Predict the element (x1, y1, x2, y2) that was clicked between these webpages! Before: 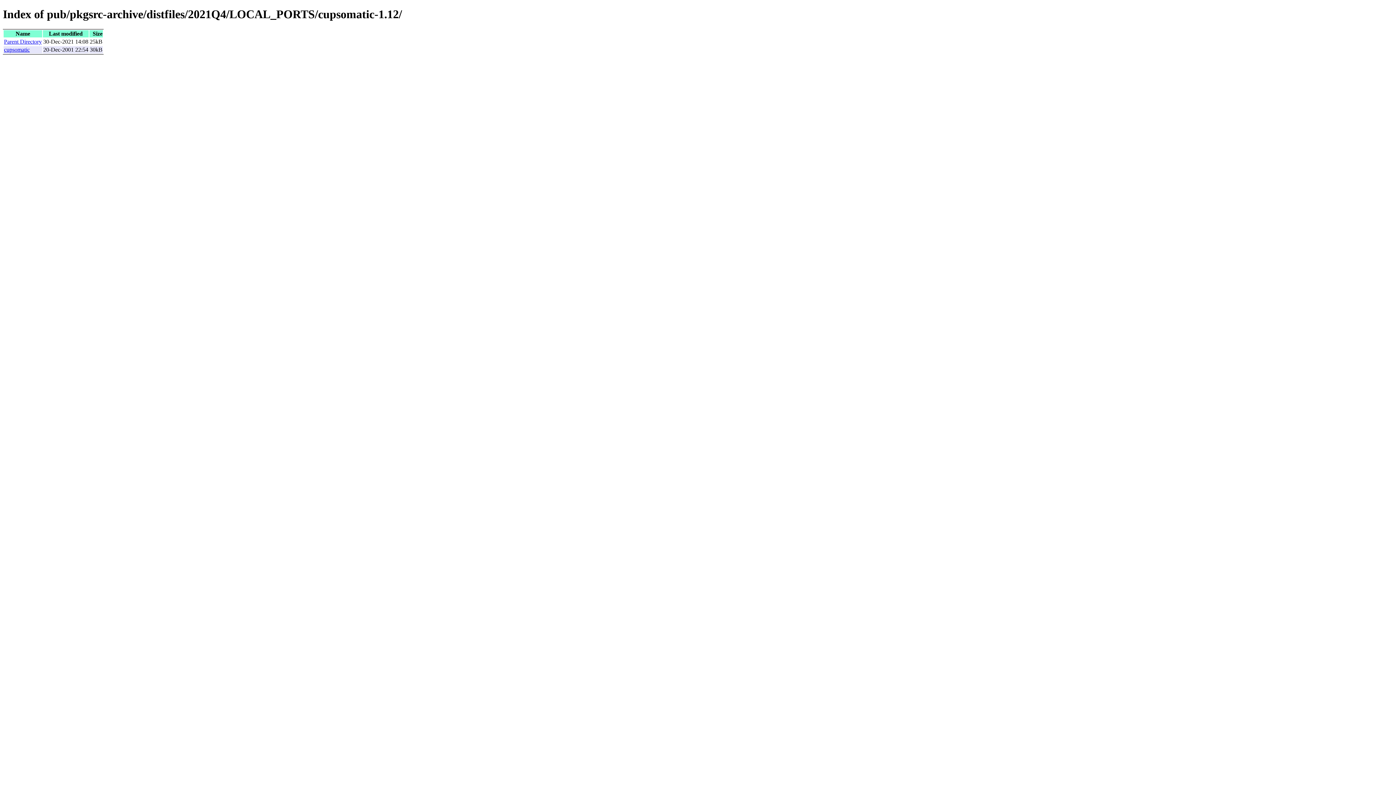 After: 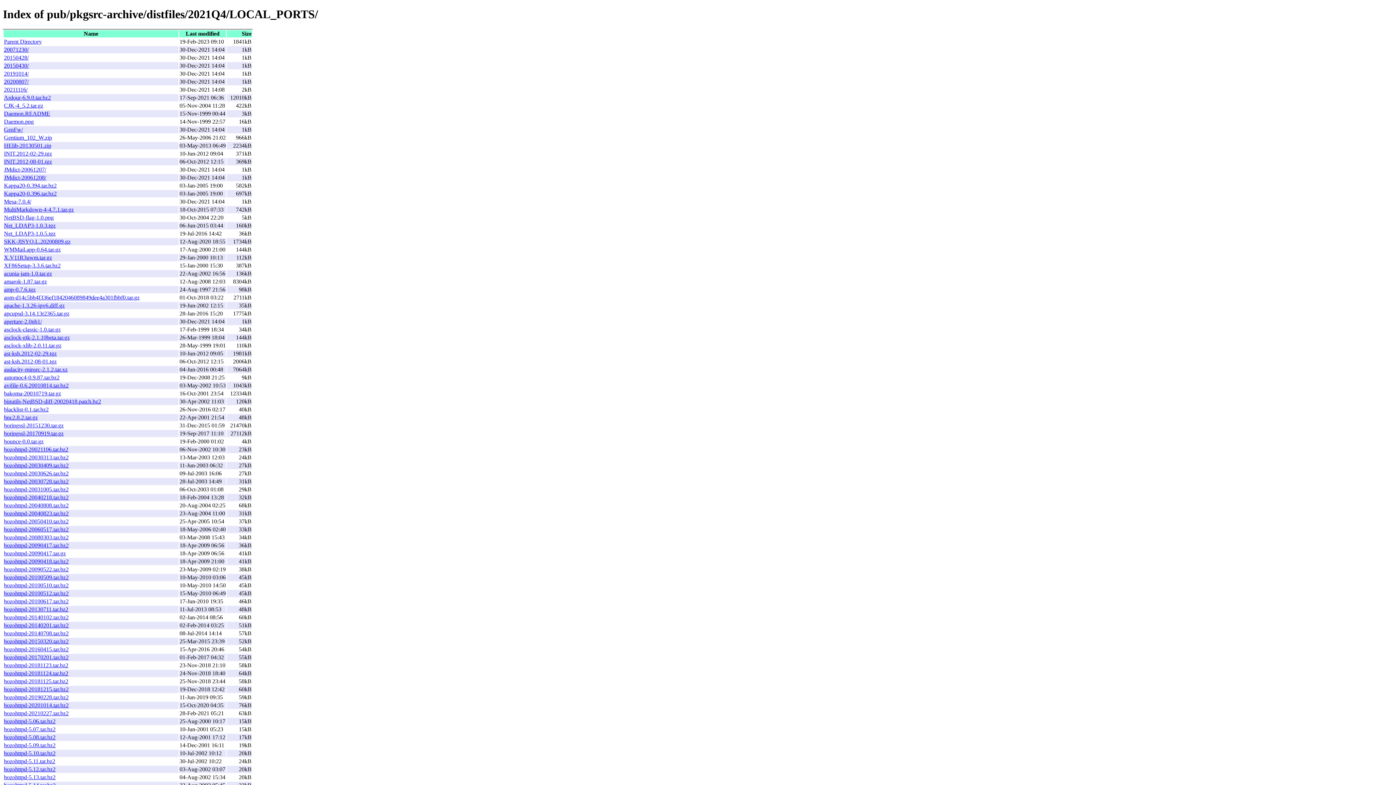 Action: bbox: (4, 38, 41, 44) label: Parent Directory